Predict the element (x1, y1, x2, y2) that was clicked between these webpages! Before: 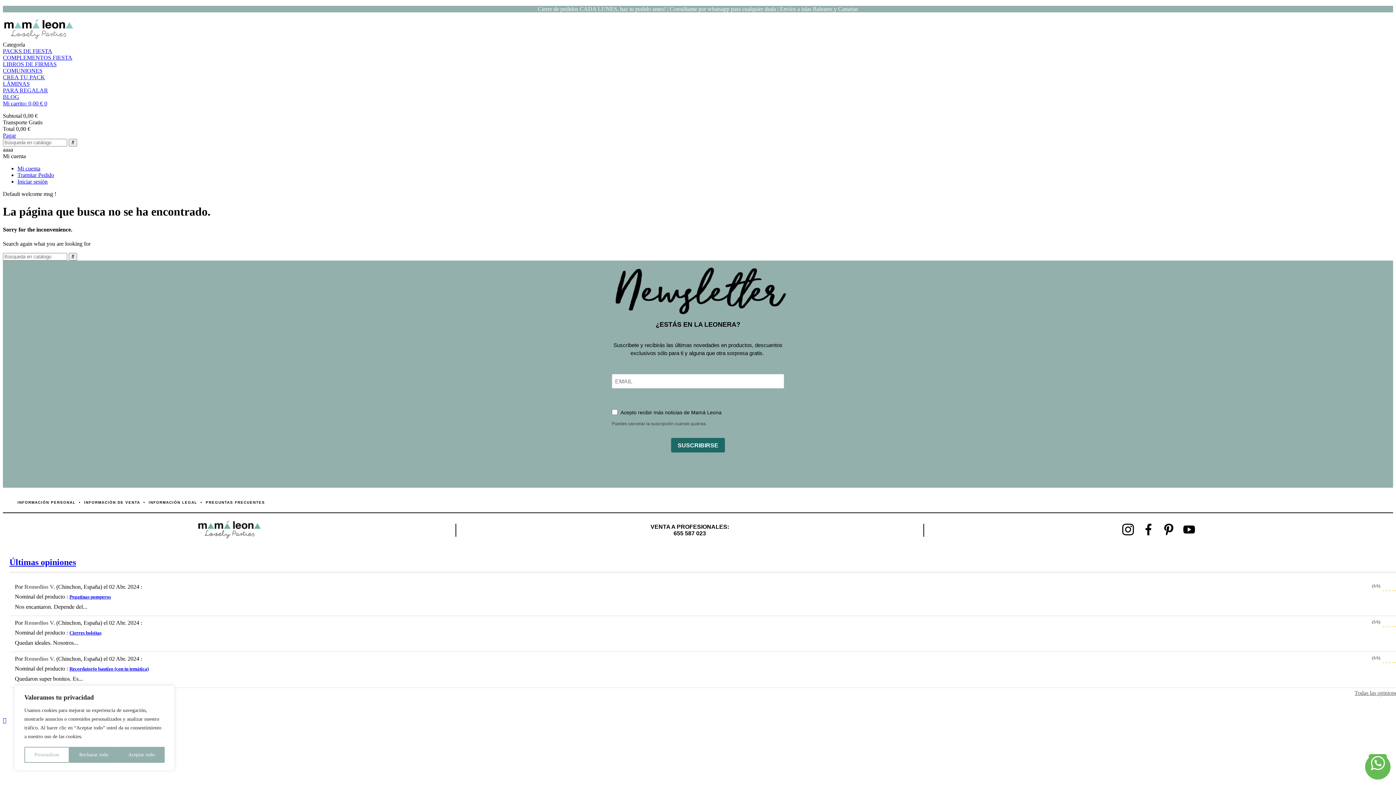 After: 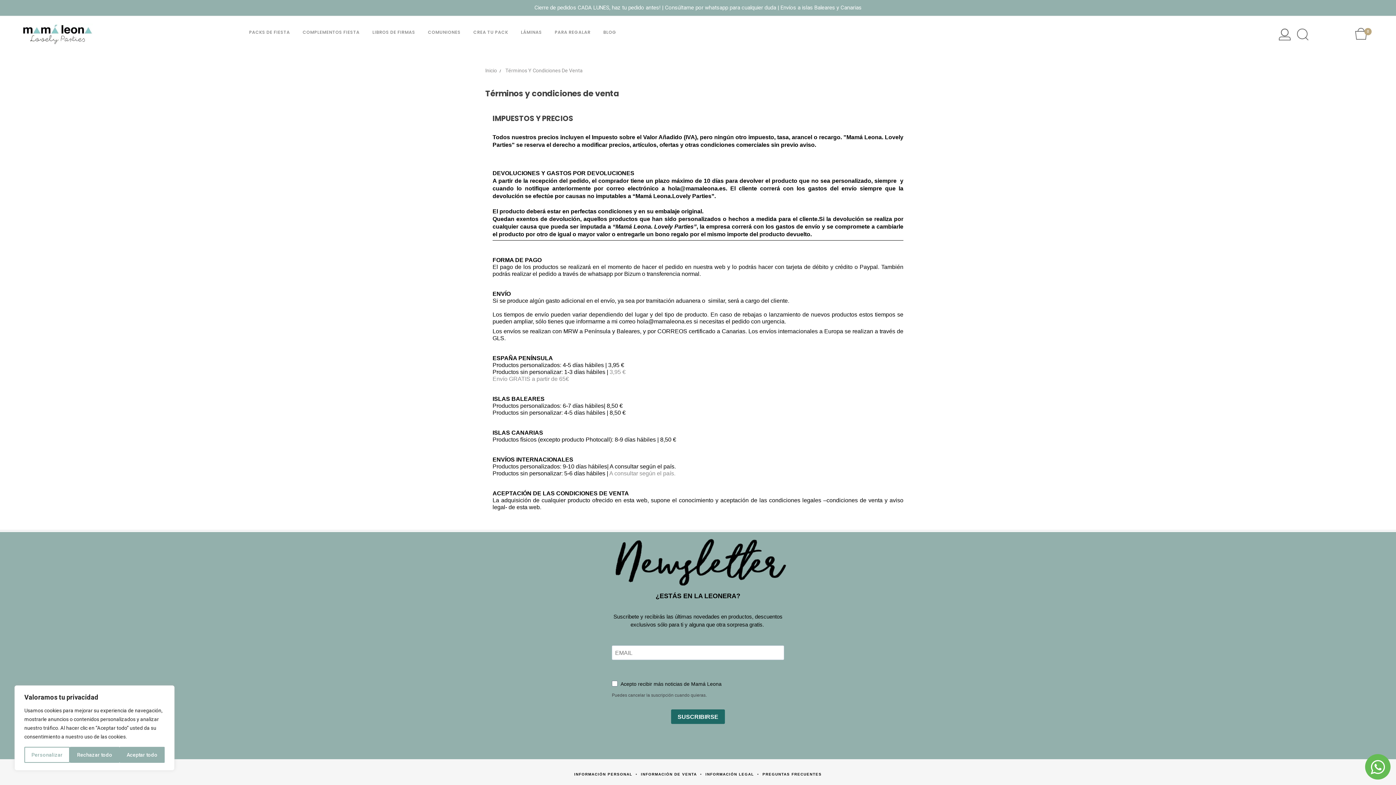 Action: label: INFORMACIÓN DE VENTA bbox: (84, 500, 140, 504)